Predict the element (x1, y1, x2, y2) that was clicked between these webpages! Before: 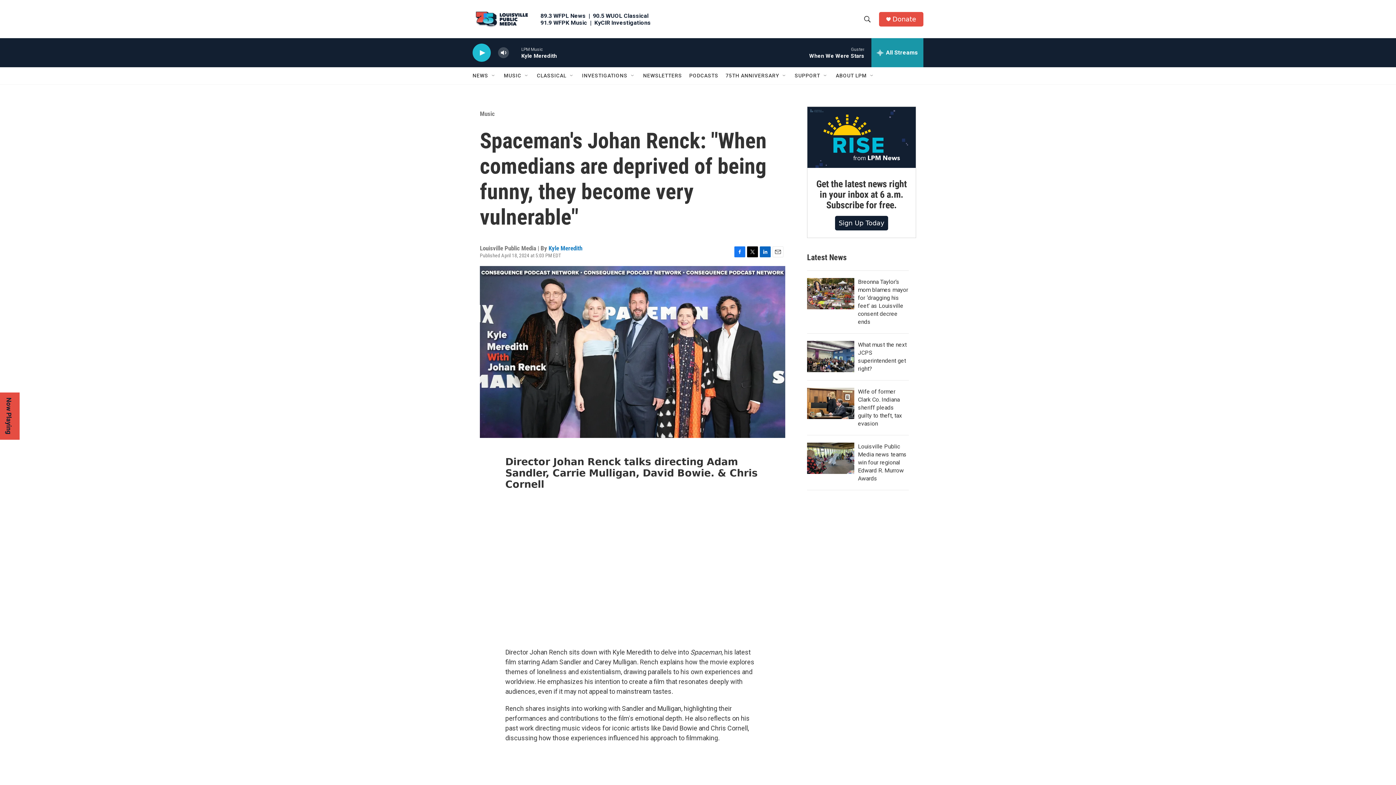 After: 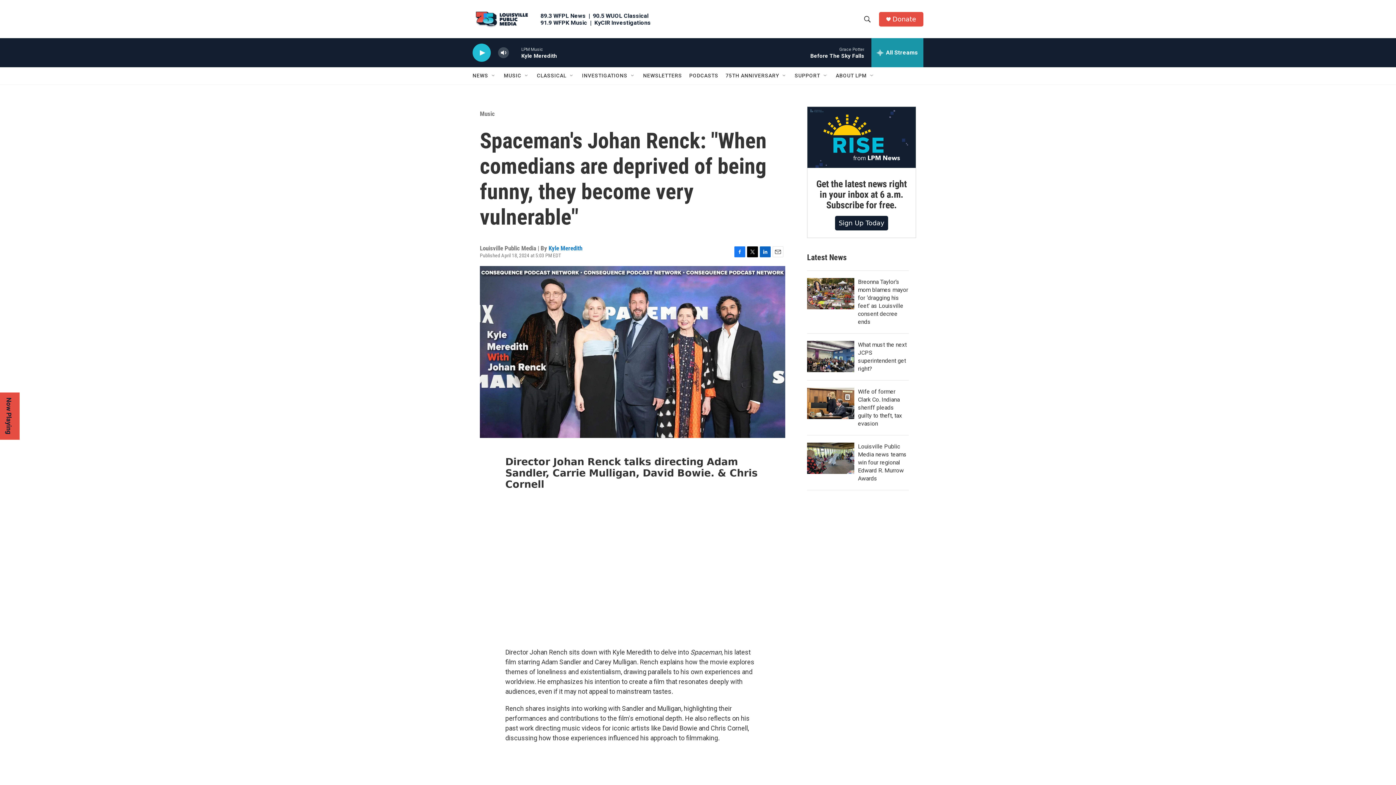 Action: label: Email bbox: (772, 246, 783, 257)